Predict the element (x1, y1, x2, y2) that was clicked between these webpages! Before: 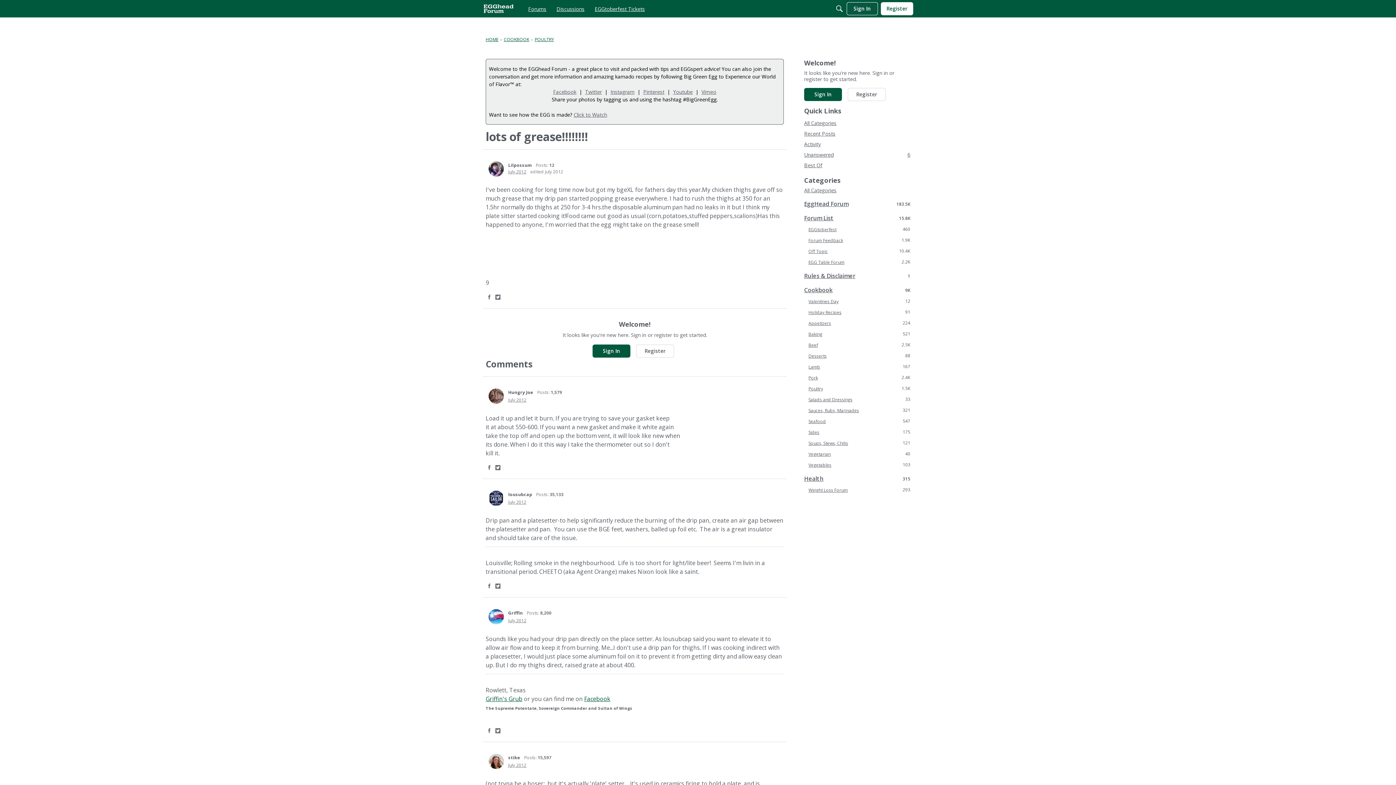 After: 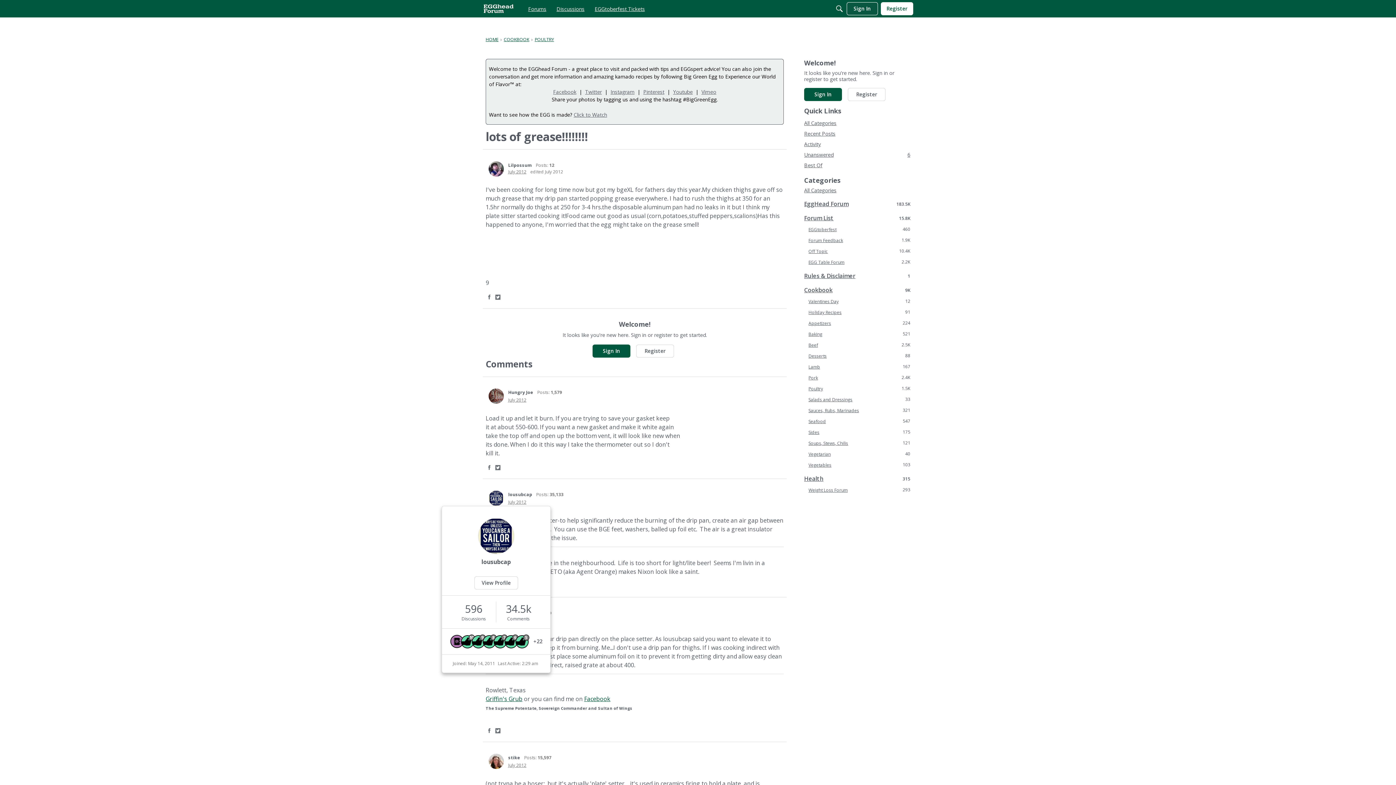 Action: bbox: (488, 490, 504, 506) label: User: "lousubcap"